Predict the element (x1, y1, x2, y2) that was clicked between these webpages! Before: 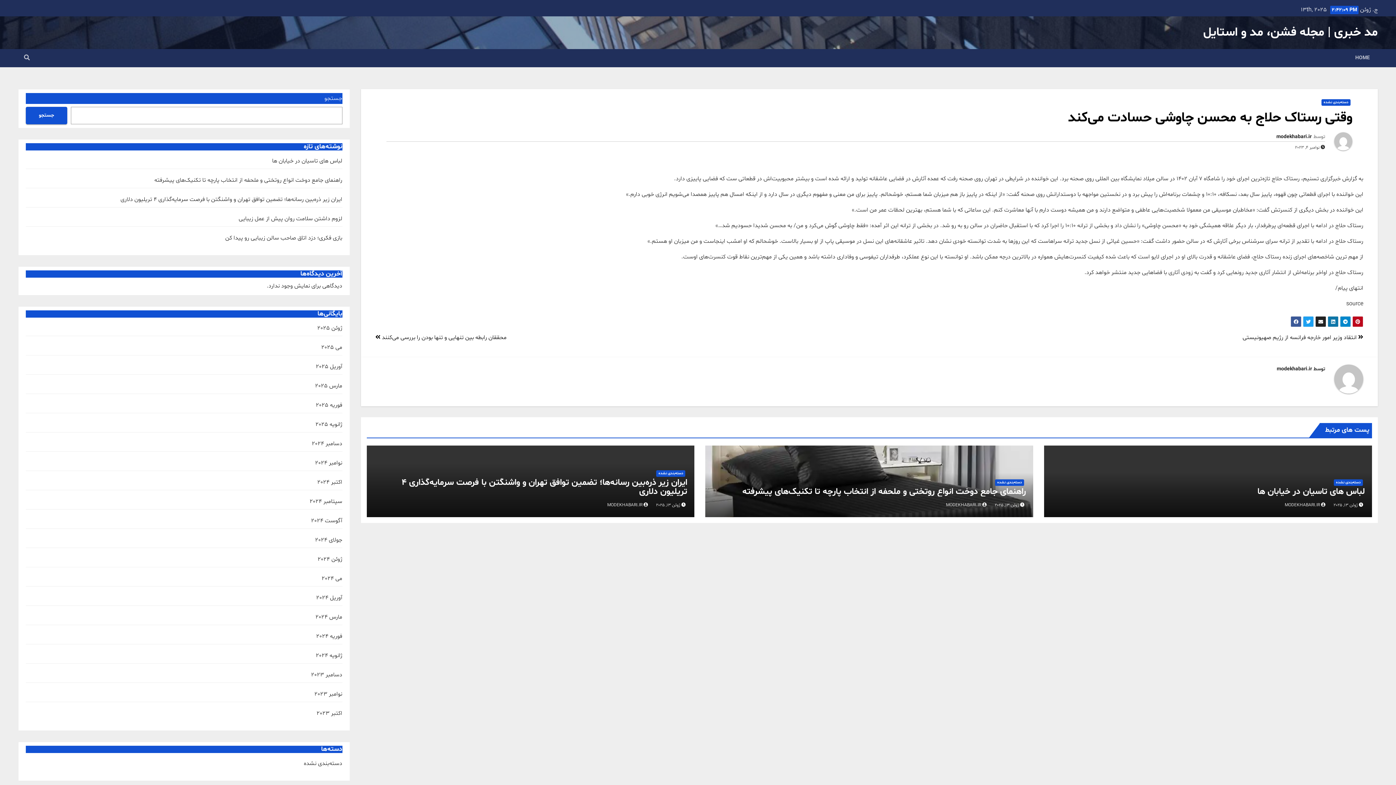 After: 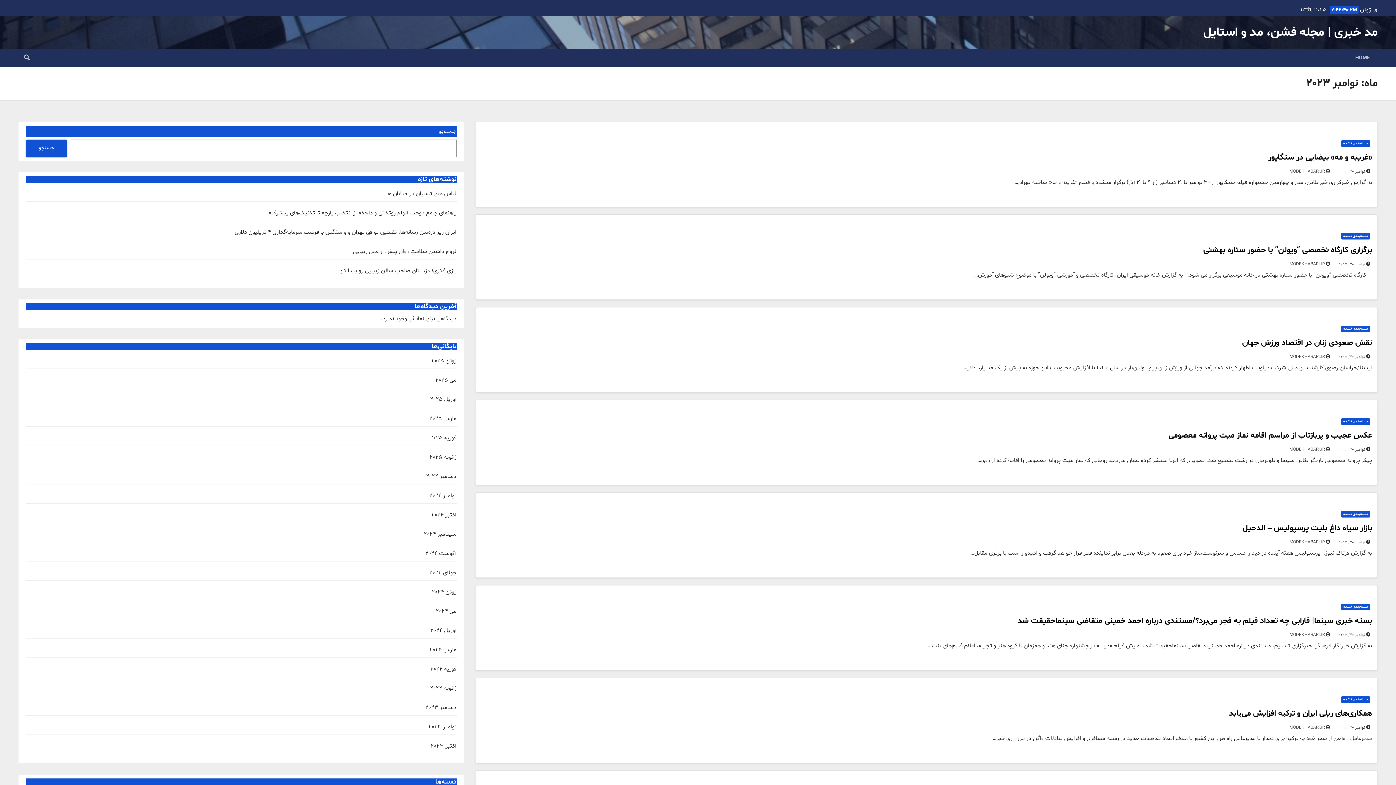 Action: bbox: (314, 690, 342, 698) label: نوامبر 2023